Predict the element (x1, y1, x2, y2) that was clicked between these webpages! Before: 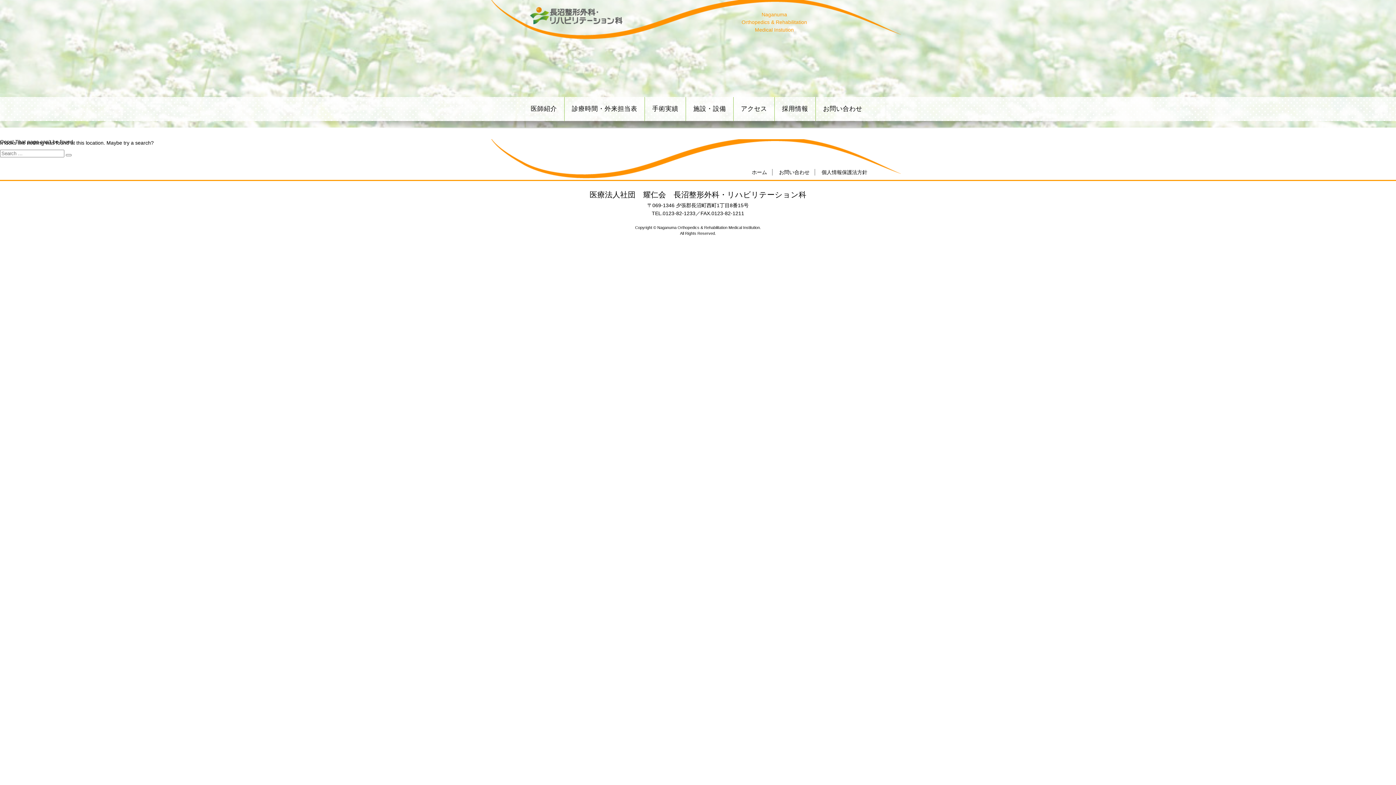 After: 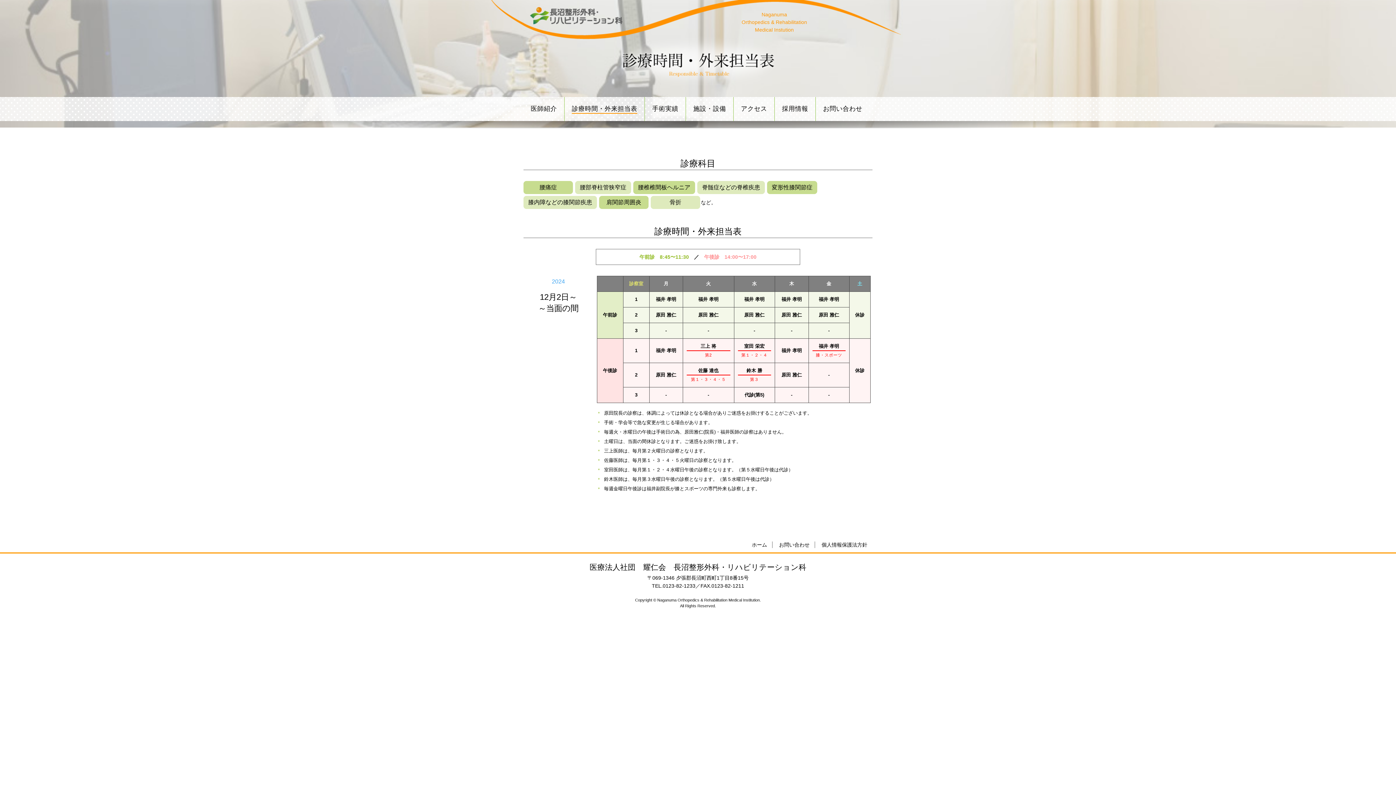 Action: bbox: (572, 104, 637, 113) label: 診療時間・外来担当表